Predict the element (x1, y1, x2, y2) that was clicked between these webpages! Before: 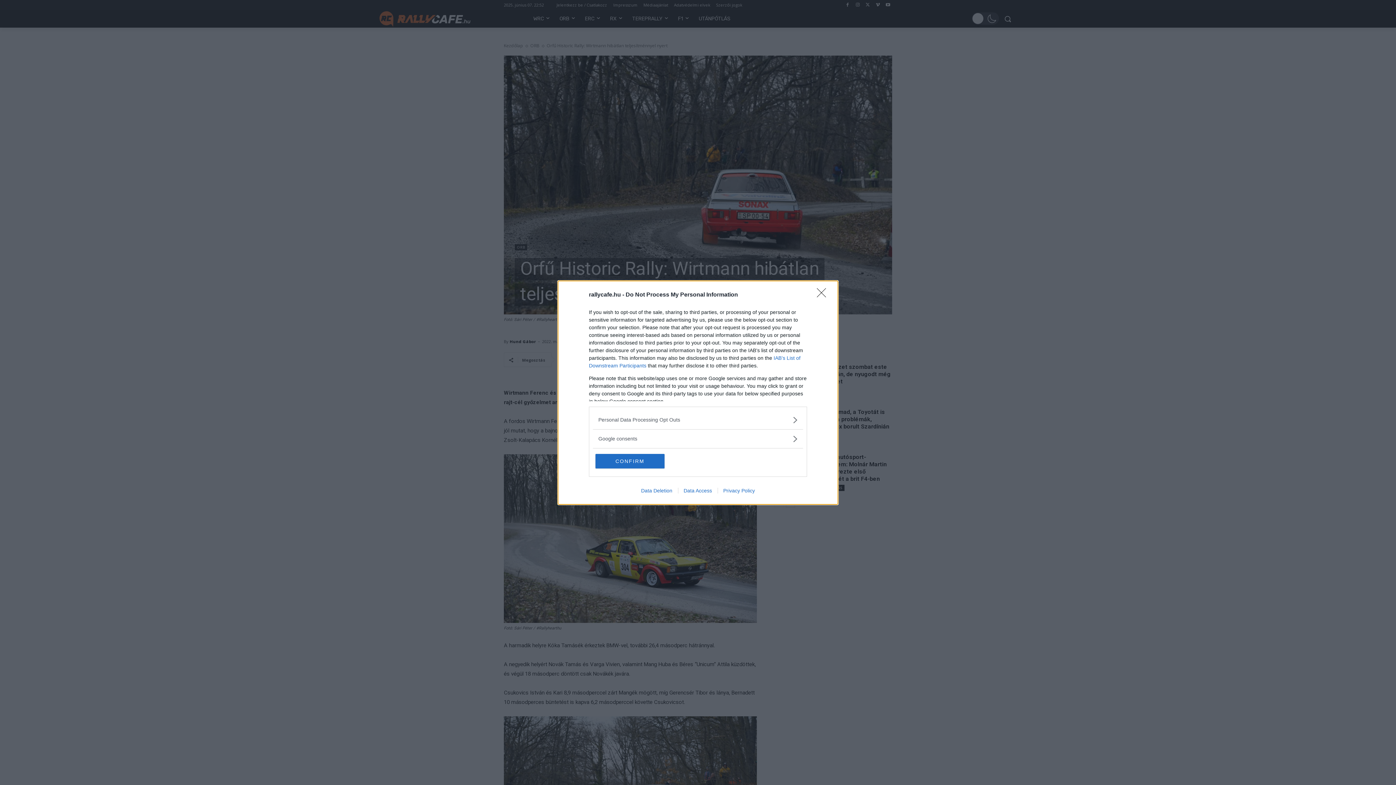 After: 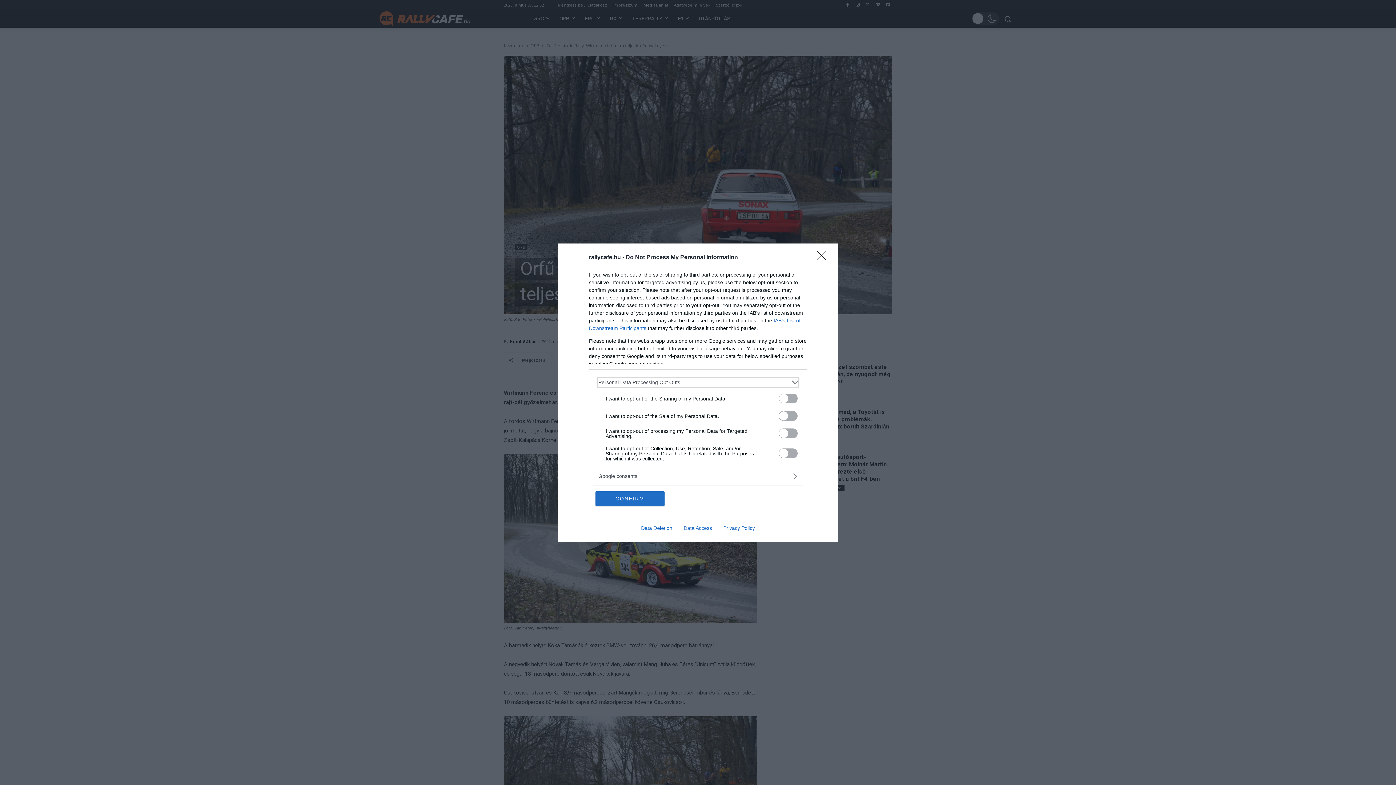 Action: bbox: (598, 416, 797, 423) label: Opt-Outs